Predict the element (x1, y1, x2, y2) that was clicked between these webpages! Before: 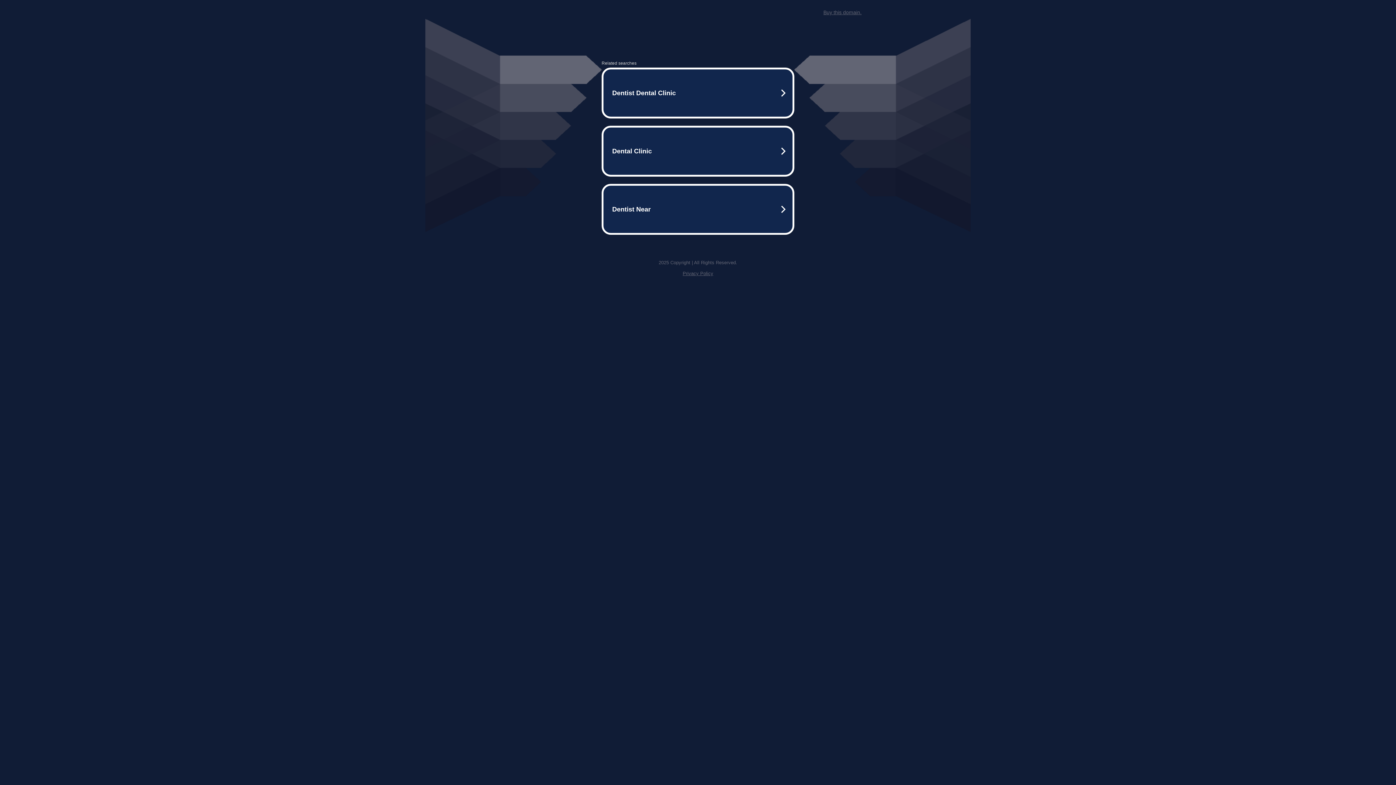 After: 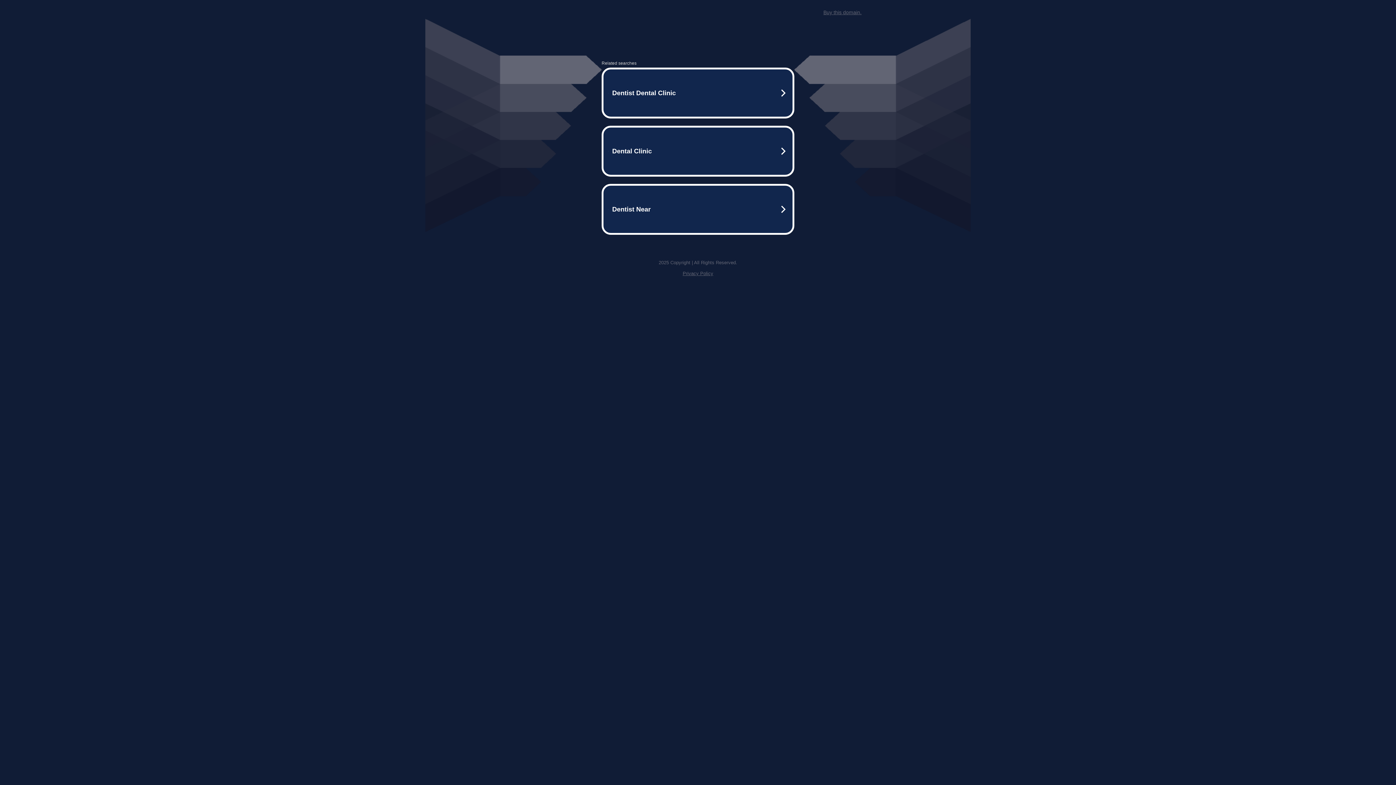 Action: label: Privacy Policy bbox: (682, 270, 713, 276)